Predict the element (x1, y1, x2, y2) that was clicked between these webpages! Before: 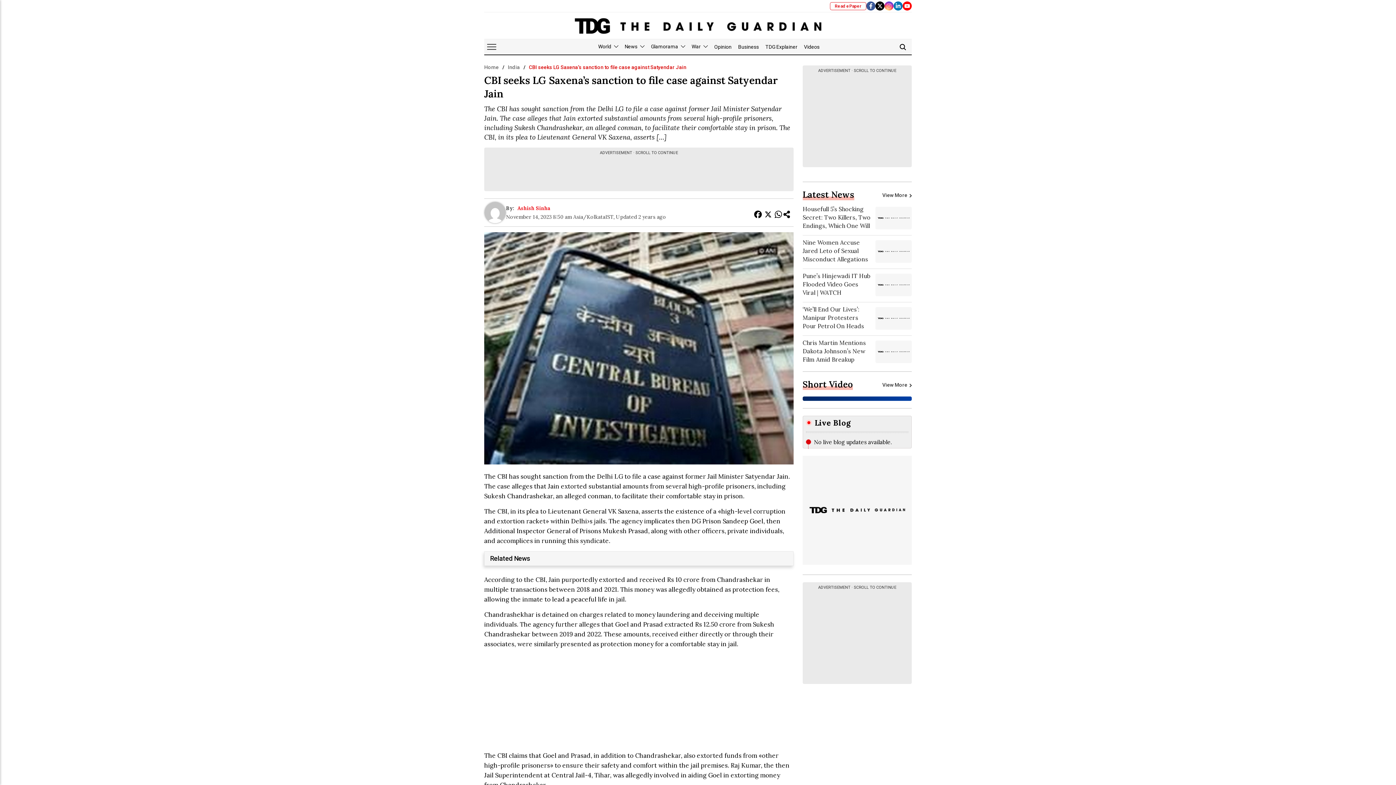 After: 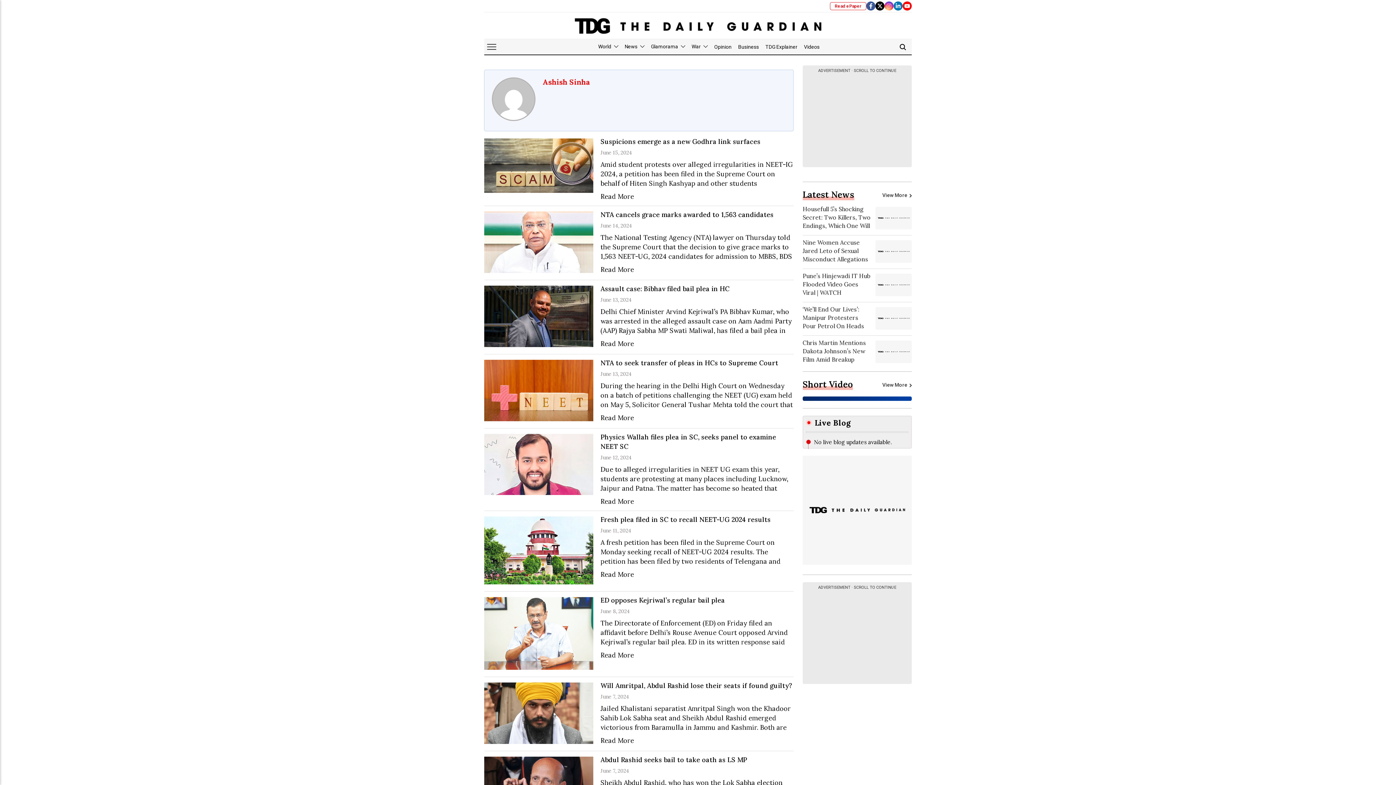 Action: bbox: (517, 205, 550, 211) label: Ashish Sinha